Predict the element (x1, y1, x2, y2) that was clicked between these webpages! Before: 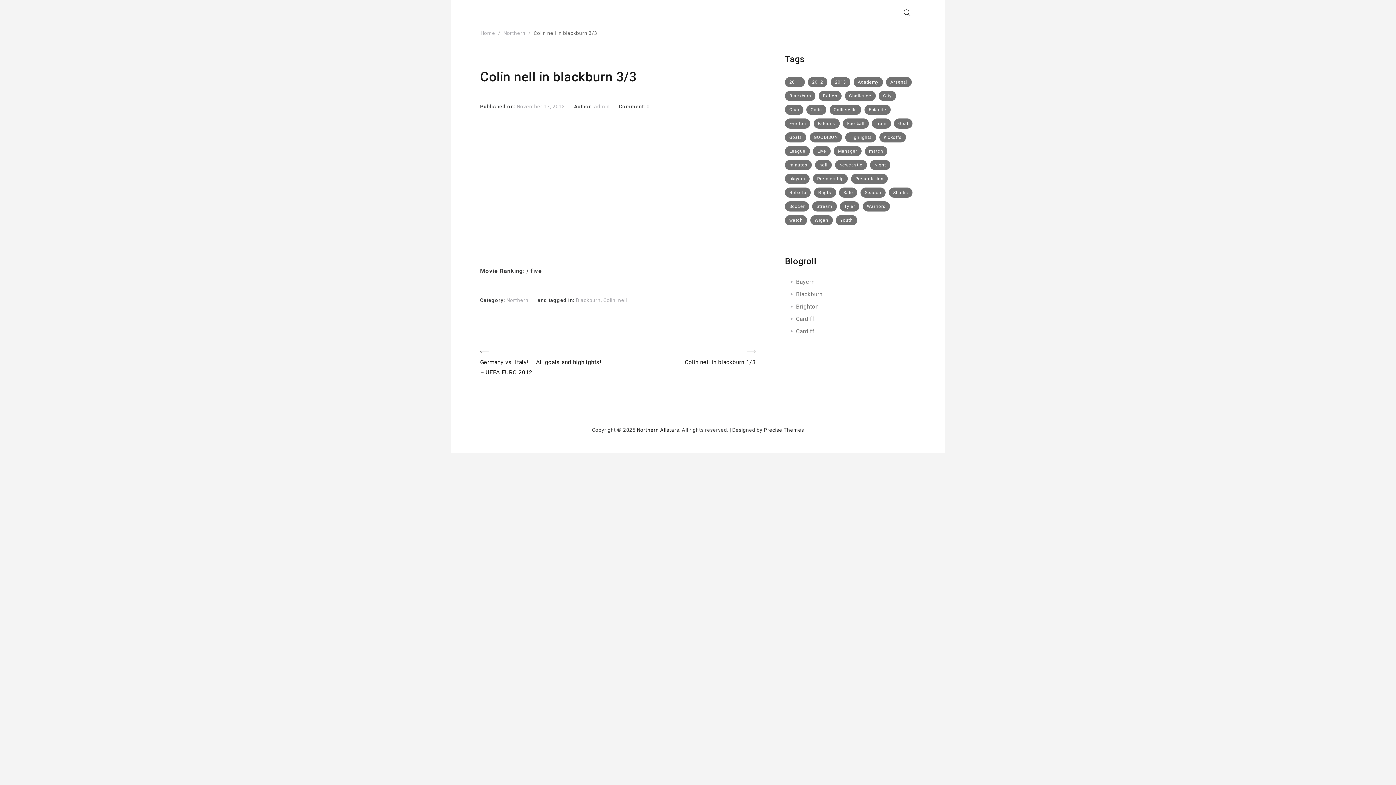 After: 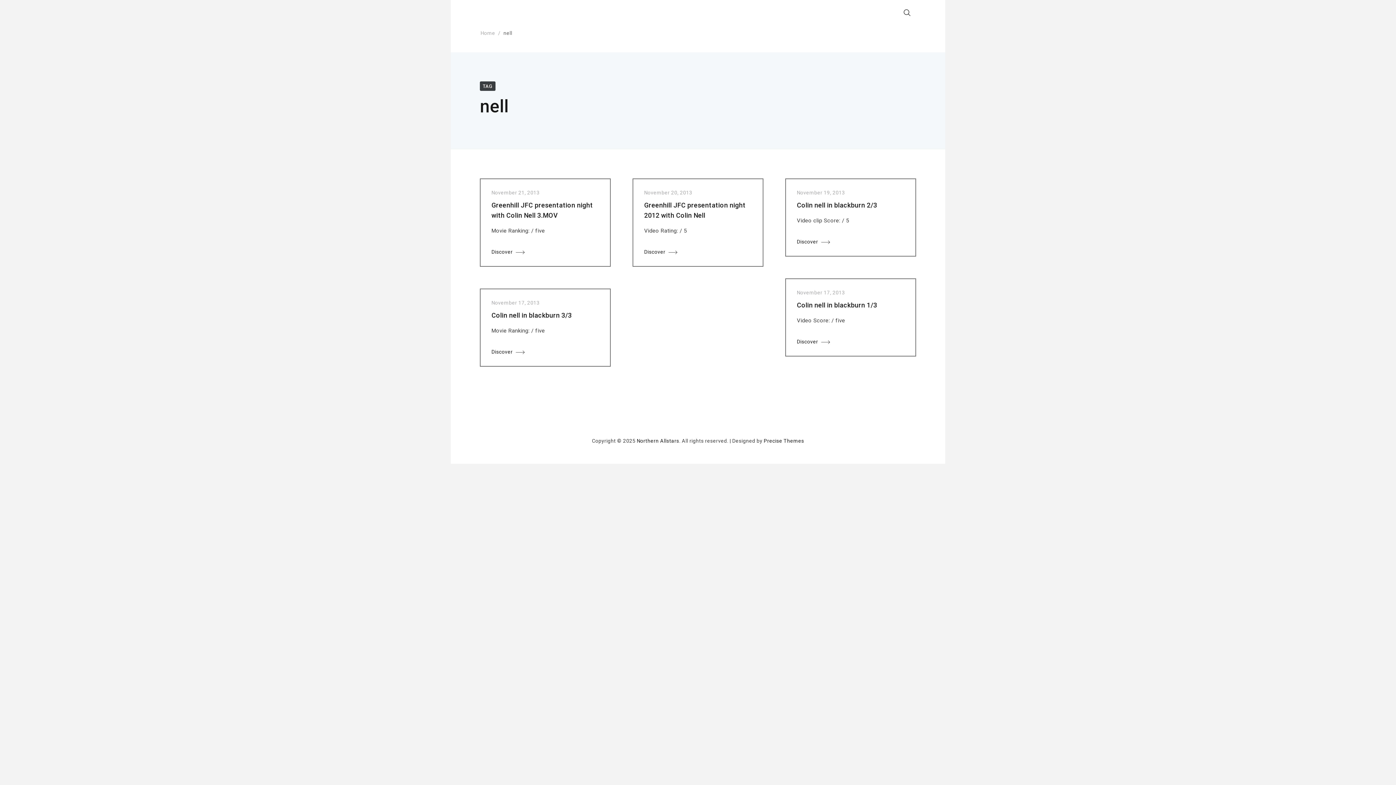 Action: bbox: (618, 297, 627, 303) label: nell